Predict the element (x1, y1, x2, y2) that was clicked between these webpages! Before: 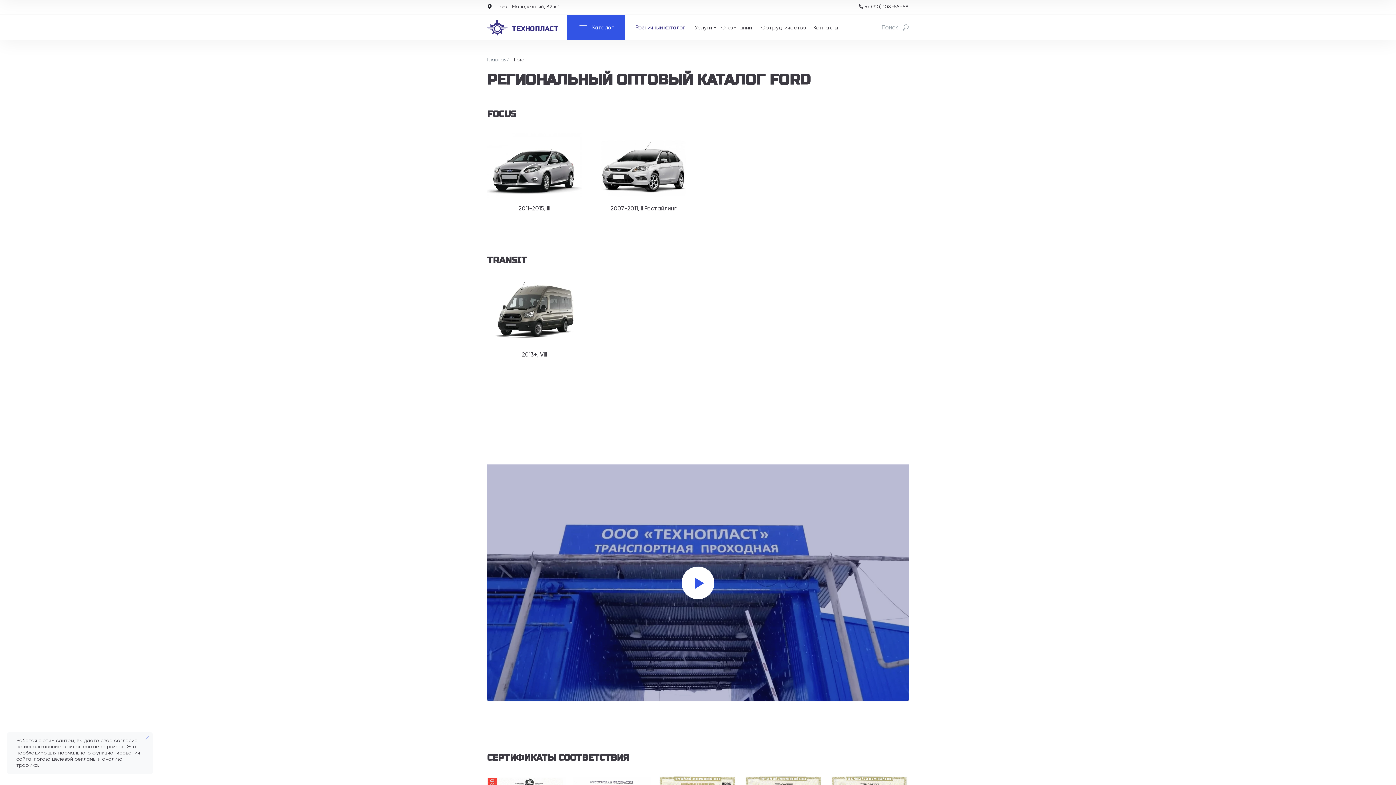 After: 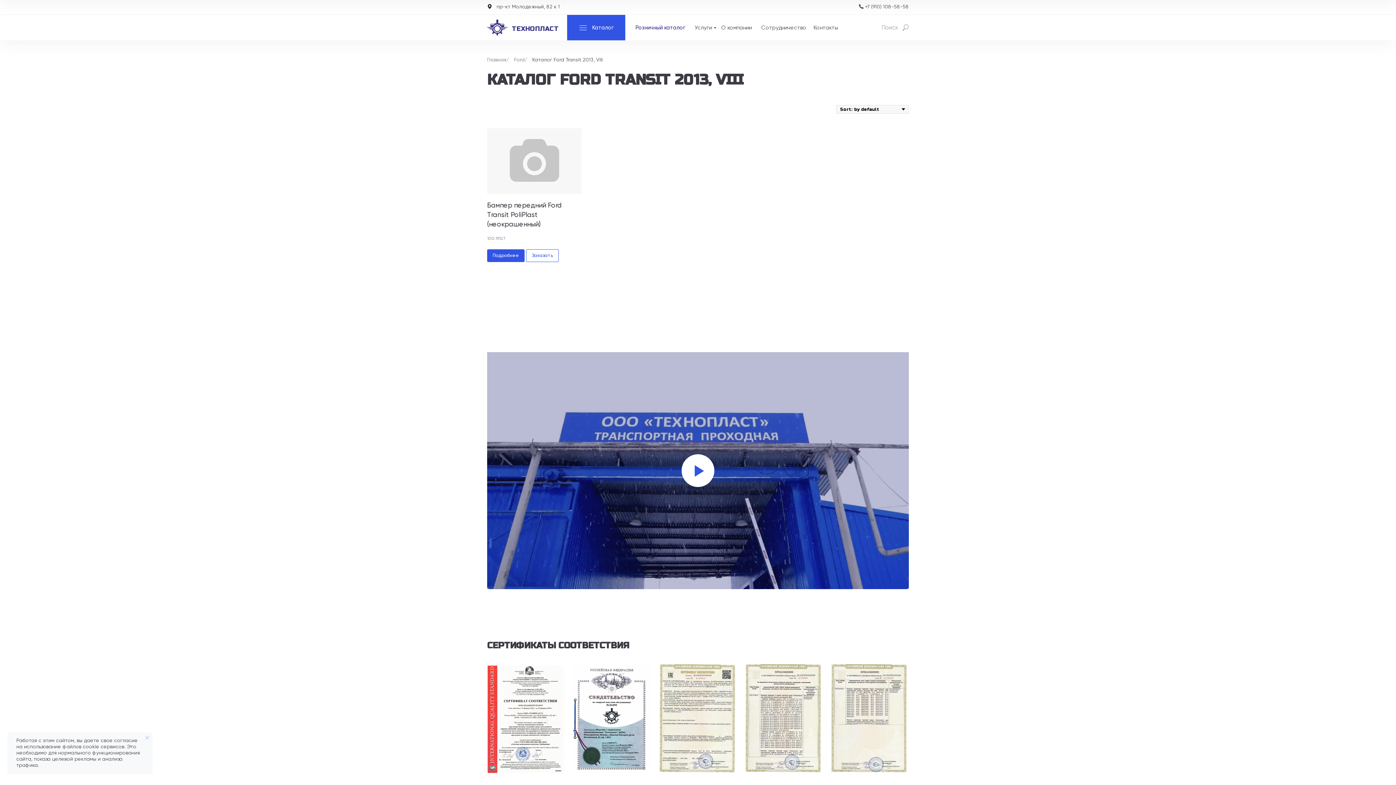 Action: bbox: (487, 278, 581, 361) label: 2013+, VIII